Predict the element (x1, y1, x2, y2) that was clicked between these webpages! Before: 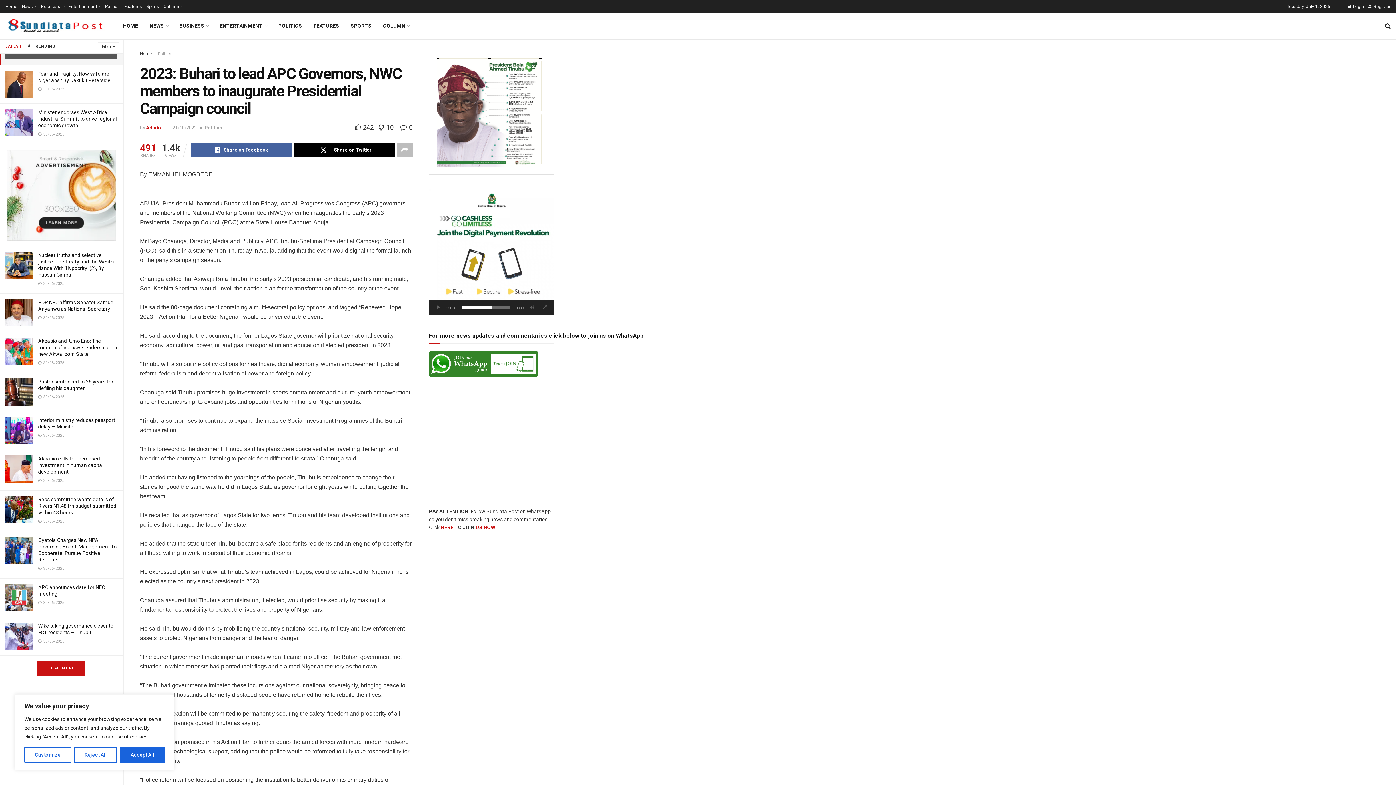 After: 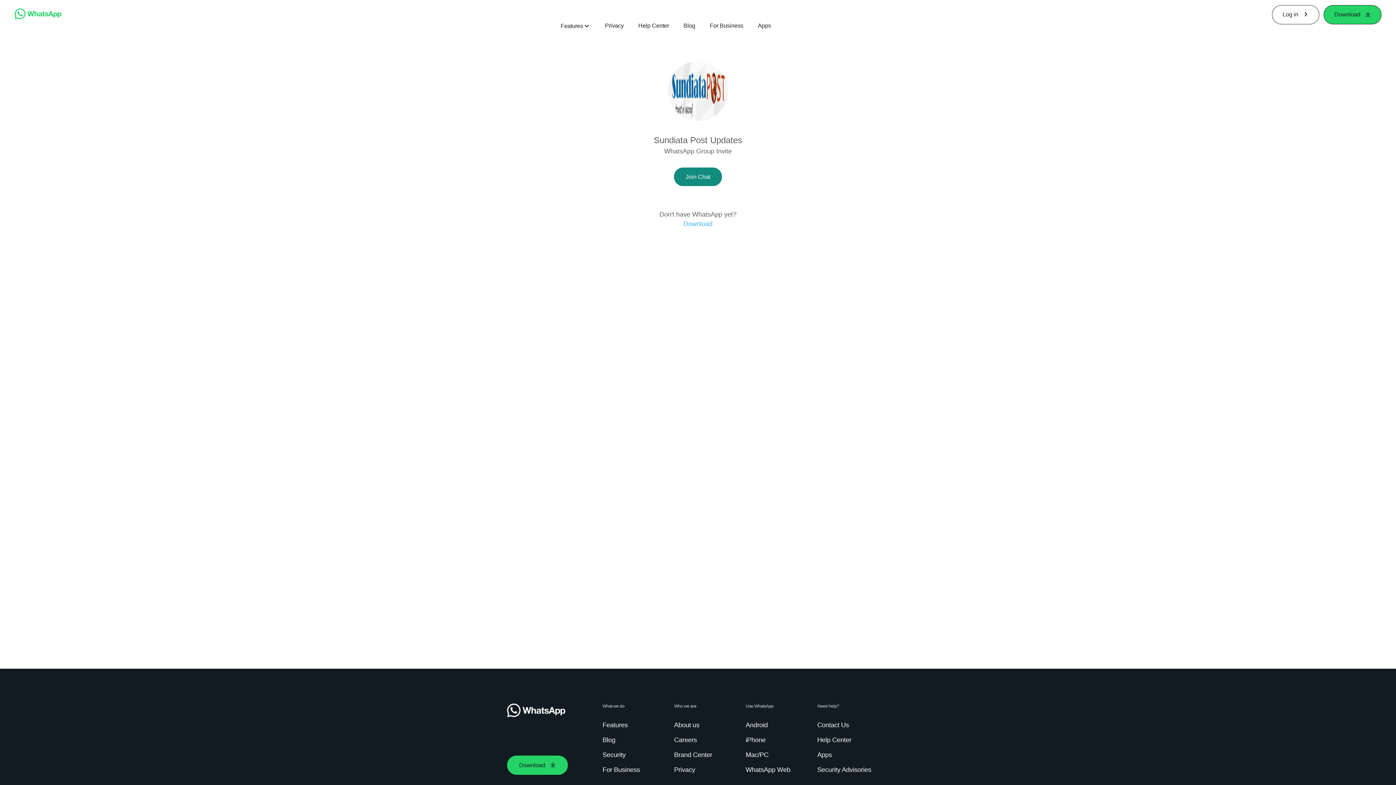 Action: label: HERE bbox: (440, 524, 453, 530)